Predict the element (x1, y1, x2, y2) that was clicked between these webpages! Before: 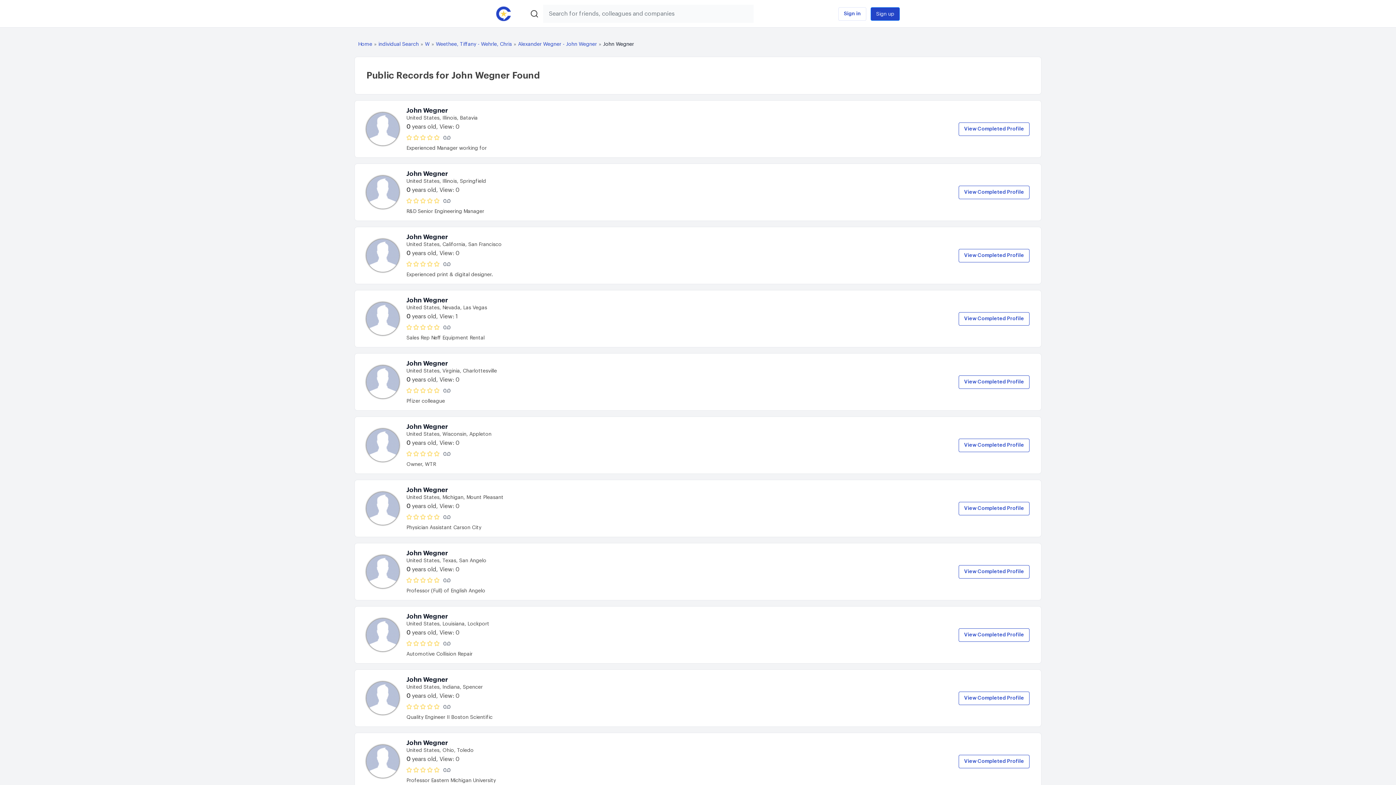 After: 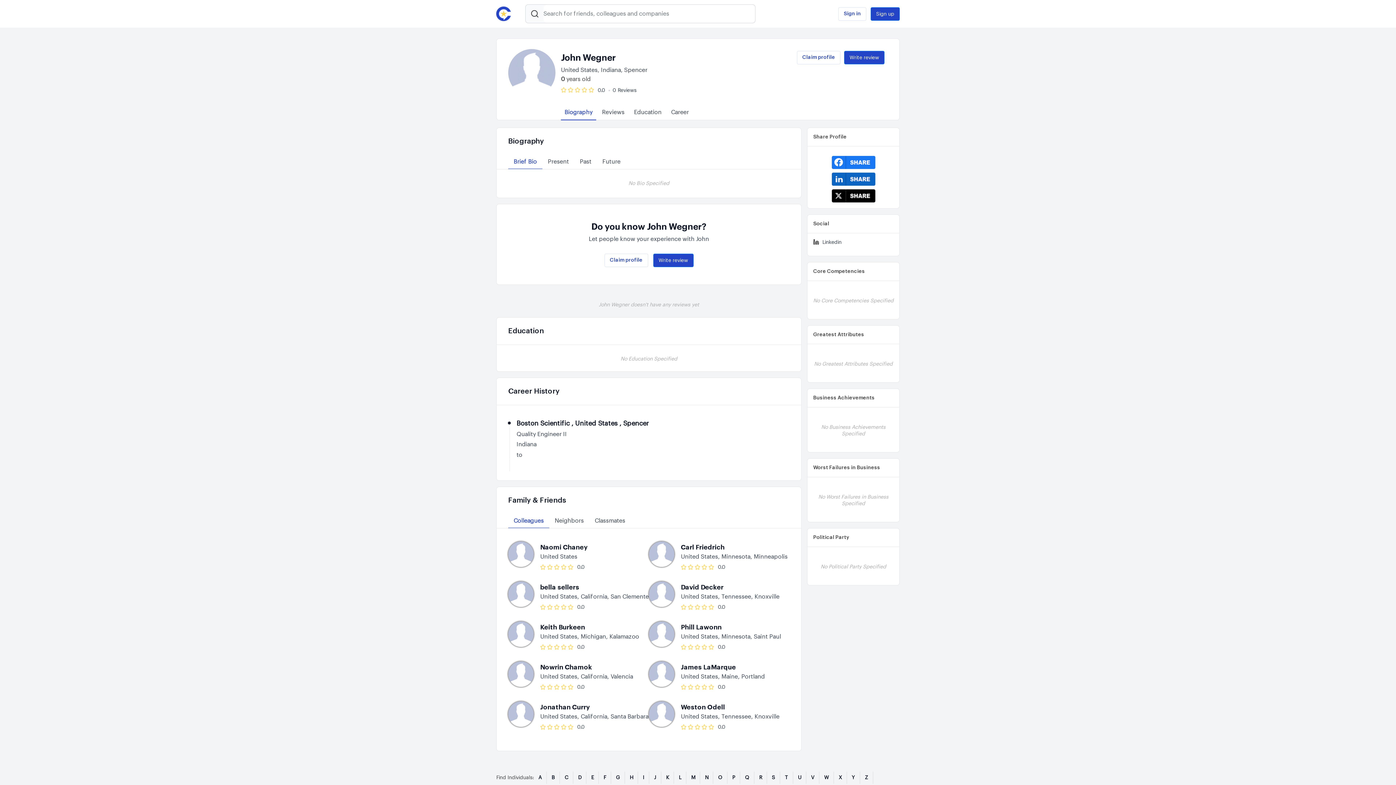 Action: label: John Wegner bbox: (406, 676, 448, 683)